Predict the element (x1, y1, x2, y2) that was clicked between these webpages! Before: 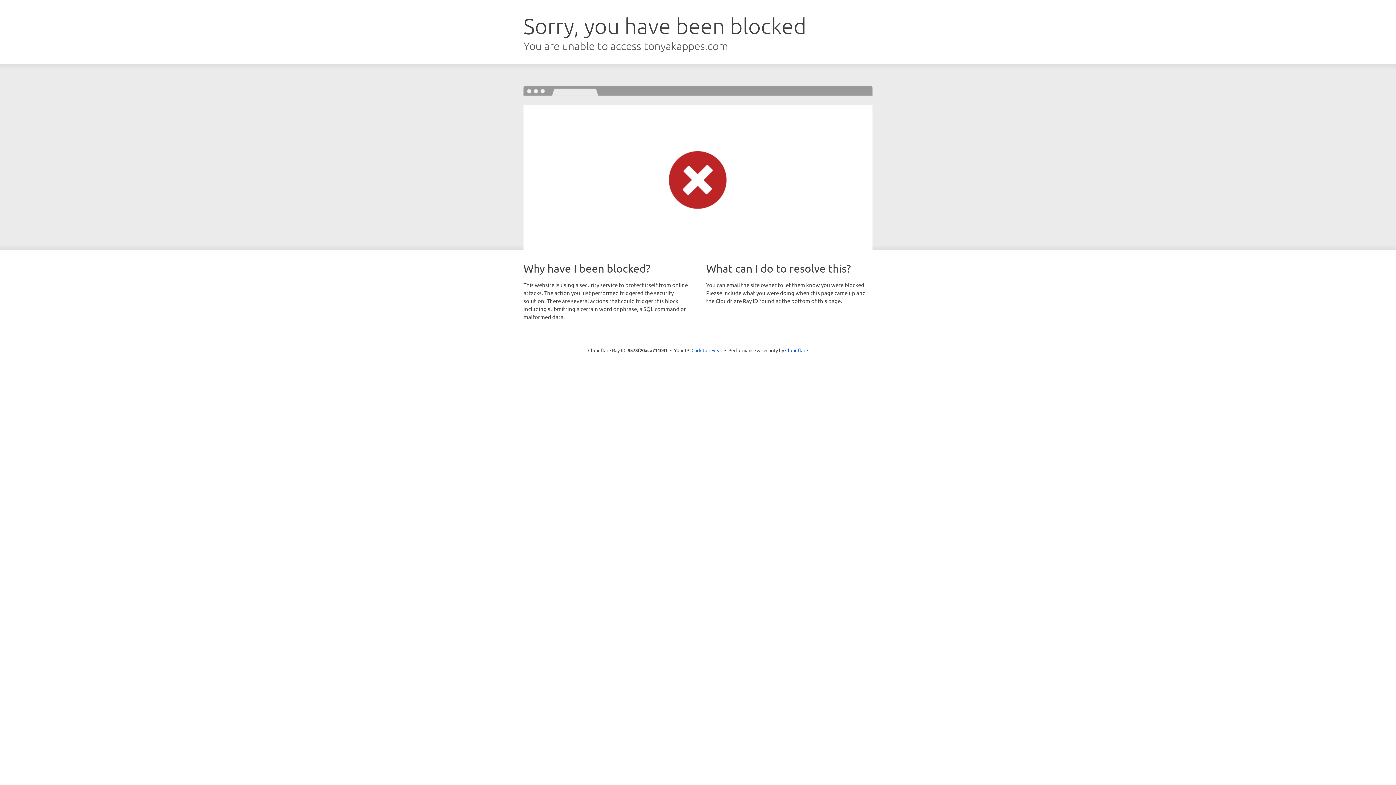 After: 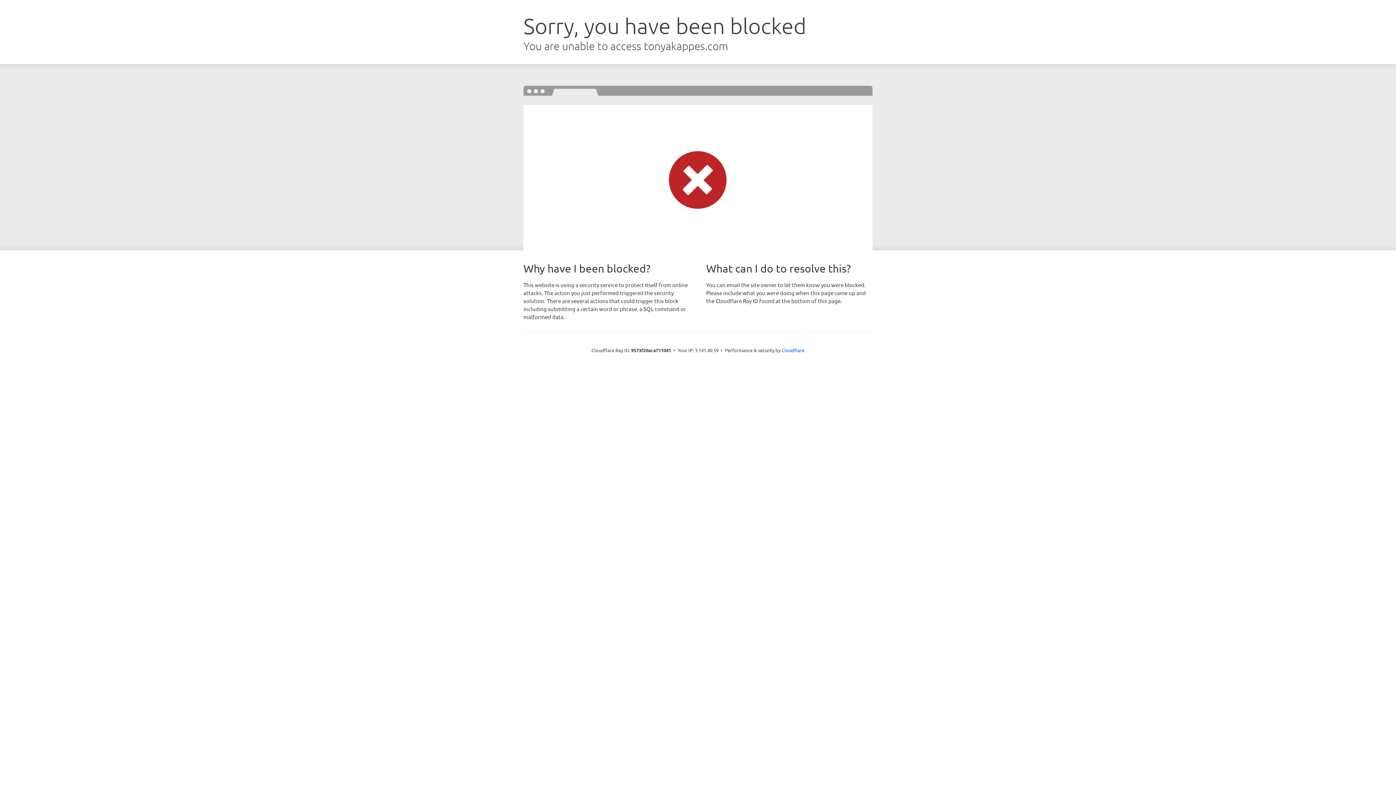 Action: label: Click to reveal bbox: (691, 346, 722, 353)